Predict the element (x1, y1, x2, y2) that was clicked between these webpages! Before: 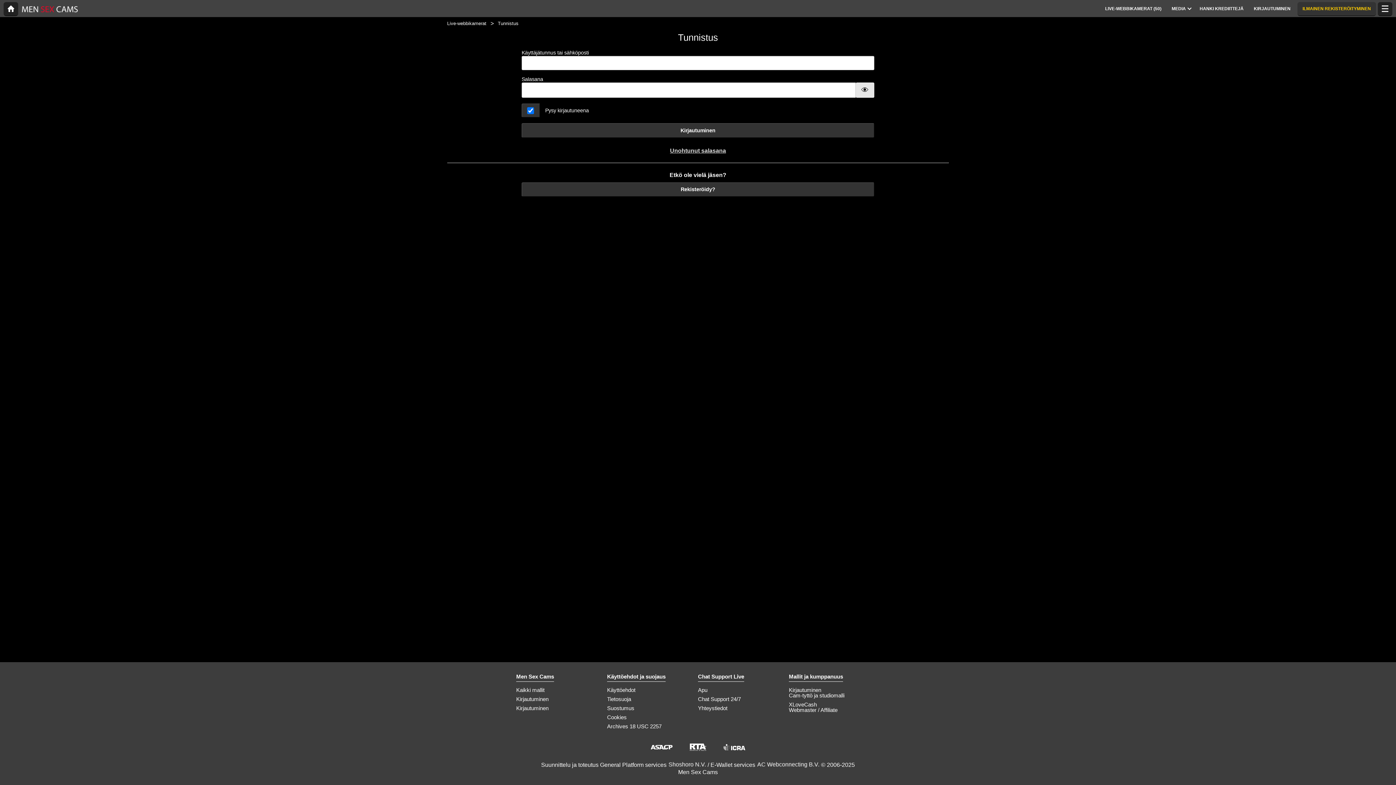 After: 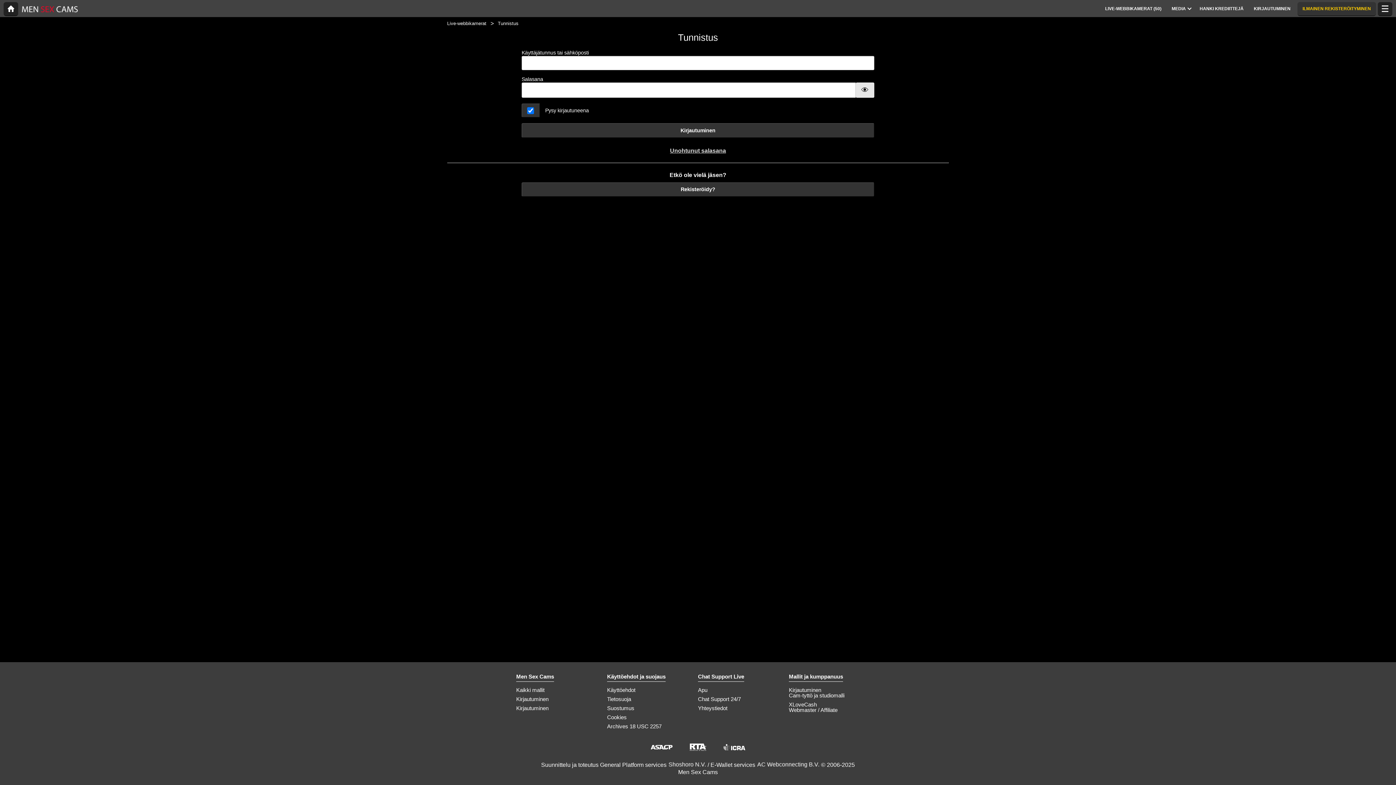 Action: bbox: (687, 744, 709, 752)